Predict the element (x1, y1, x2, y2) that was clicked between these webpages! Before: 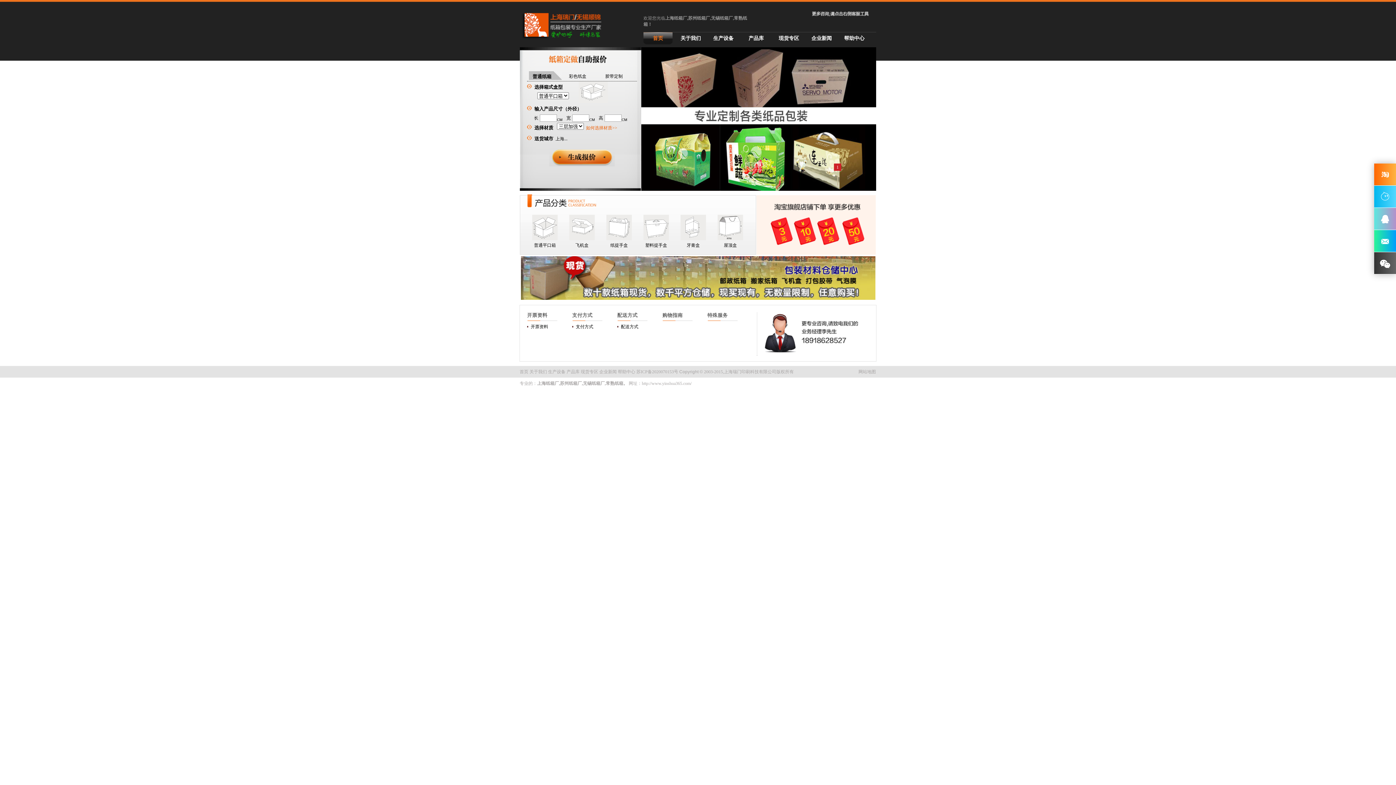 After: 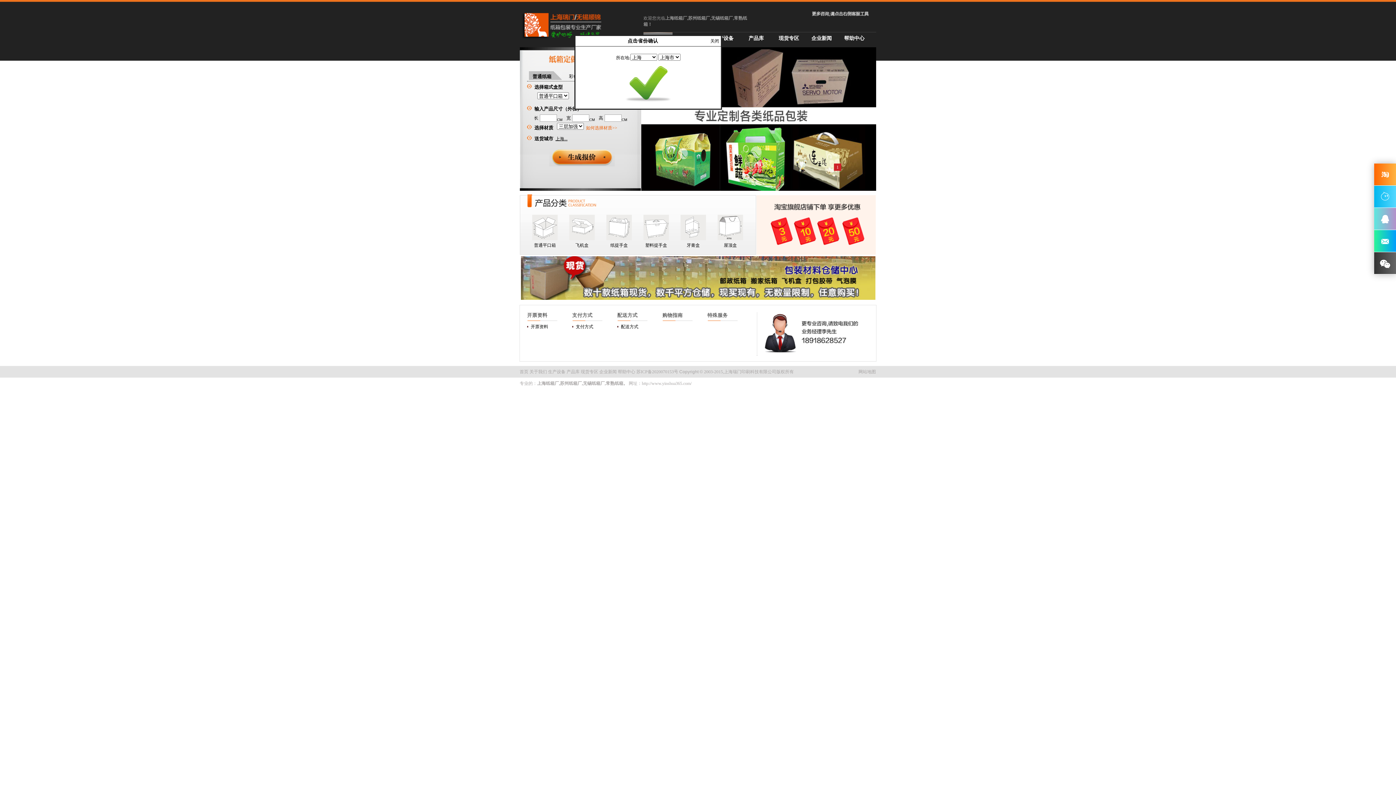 Action: bbox: (555, 136, 567, 141) label: 上海...